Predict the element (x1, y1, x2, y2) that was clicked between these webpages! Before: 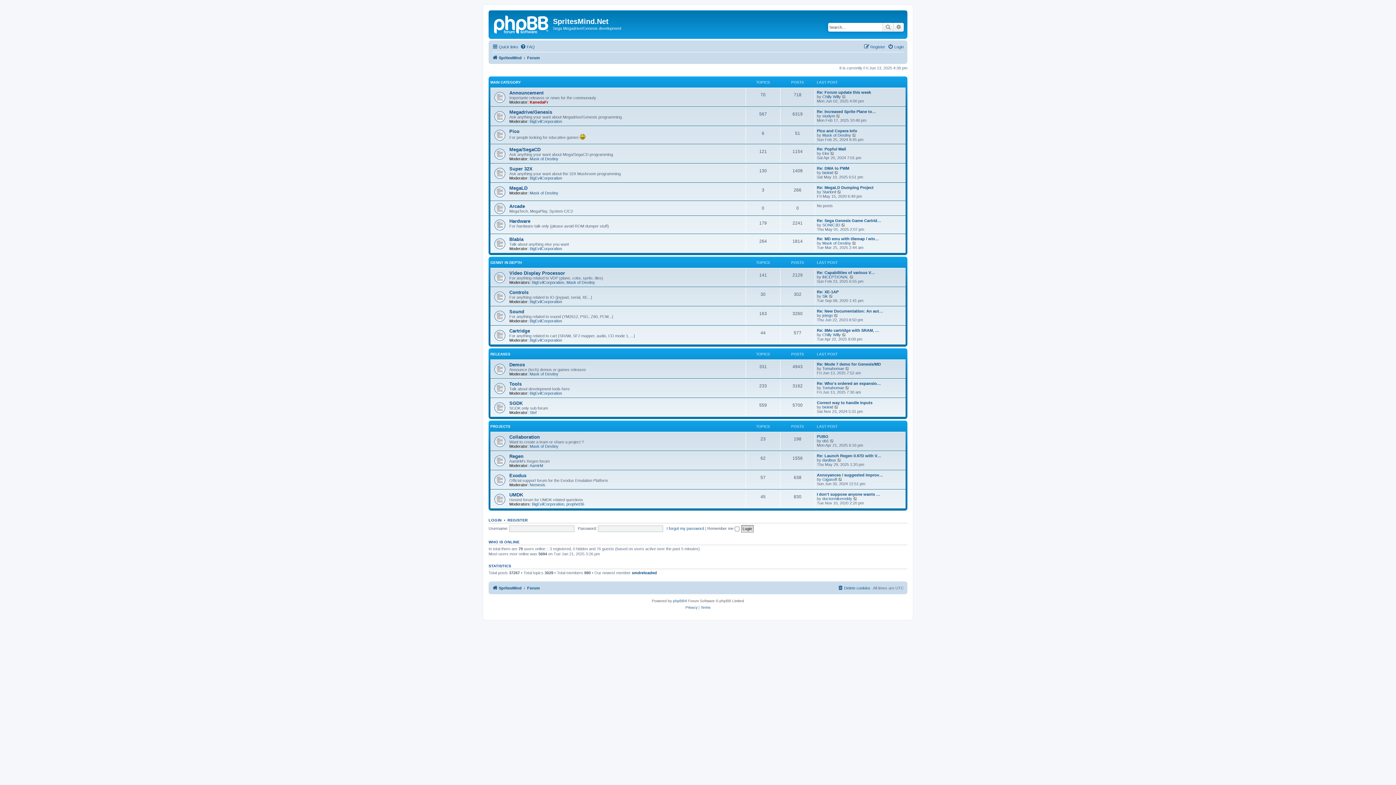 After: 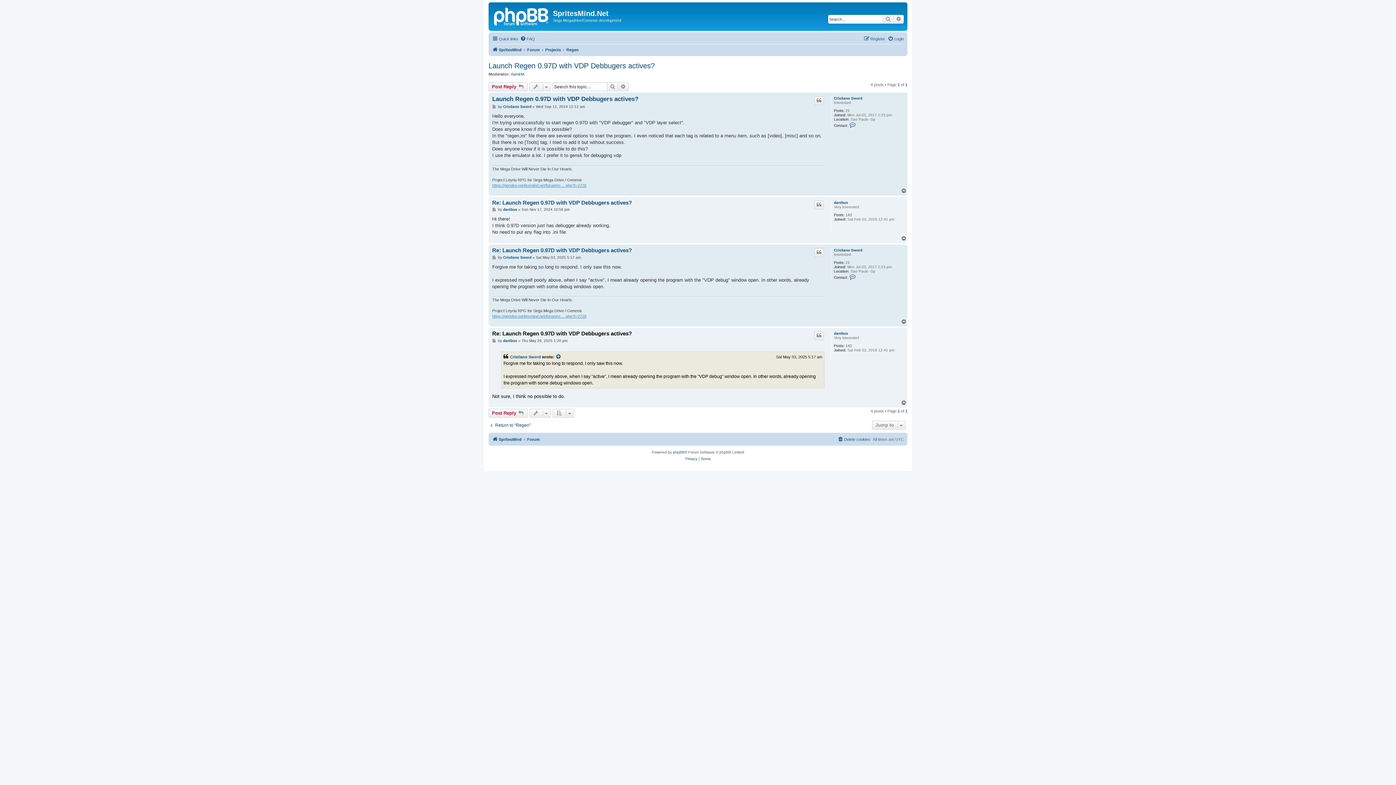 Action: bbox: (837, 458, 842, 462) label: View the latest post